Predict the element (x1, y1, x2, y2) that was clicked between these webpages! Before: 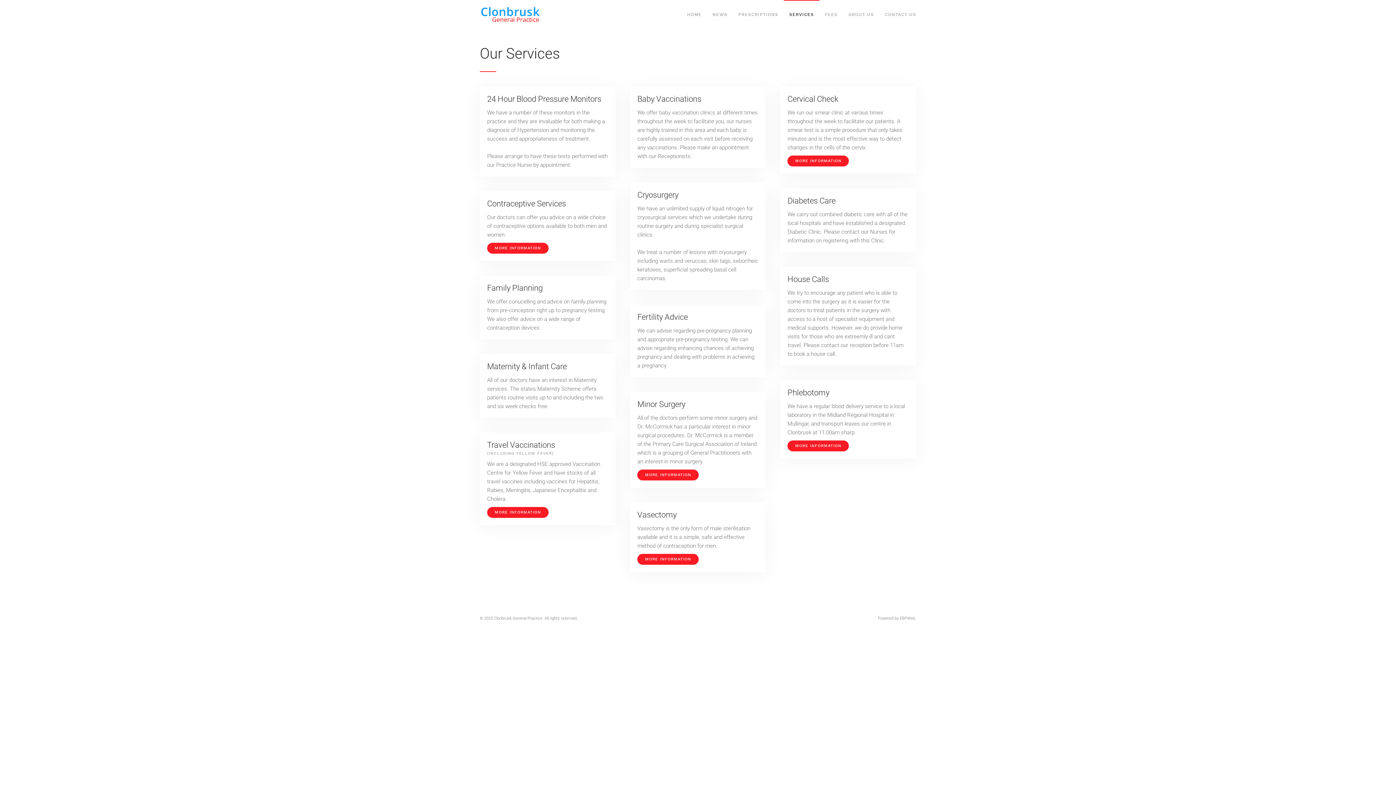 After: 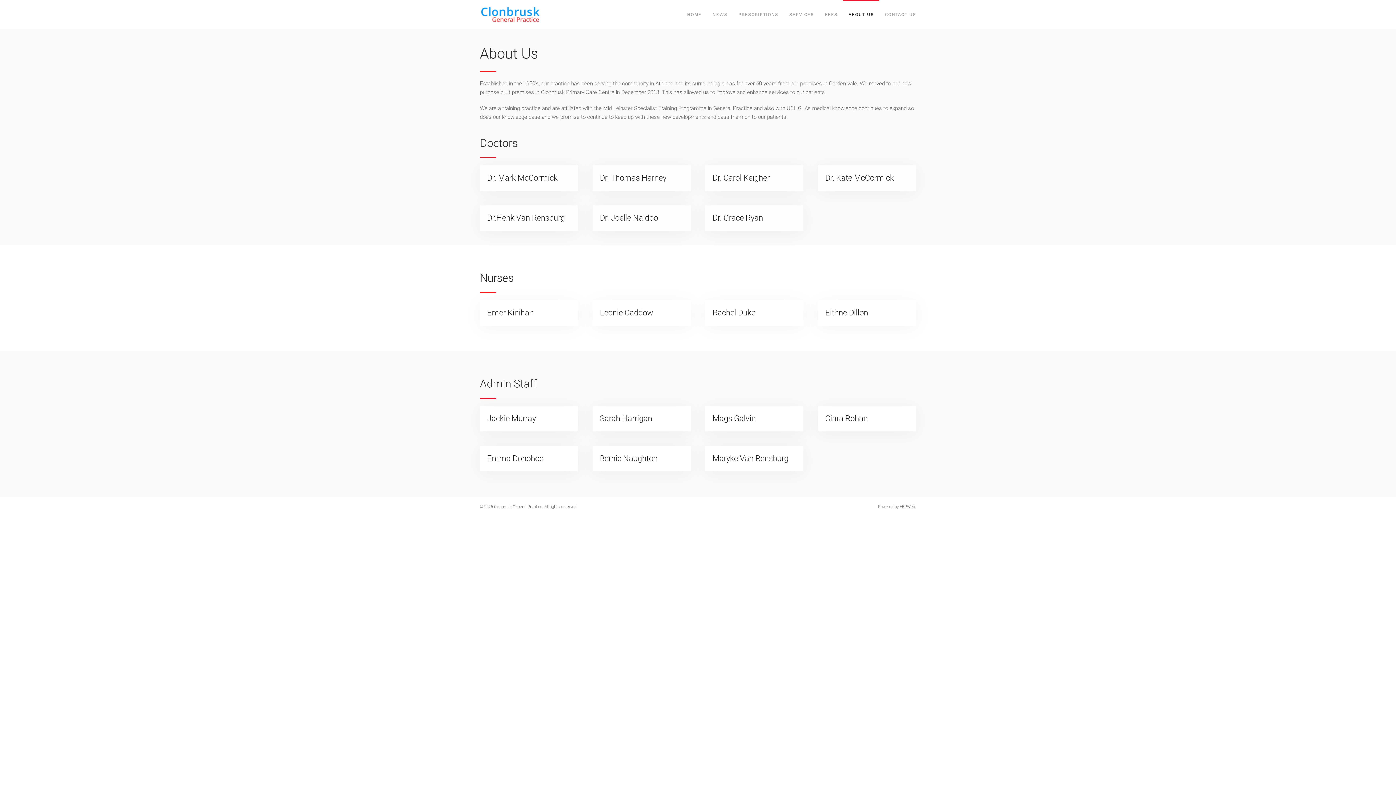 Action: label: ABOUT US bbox: (843, 0, 879, 29)